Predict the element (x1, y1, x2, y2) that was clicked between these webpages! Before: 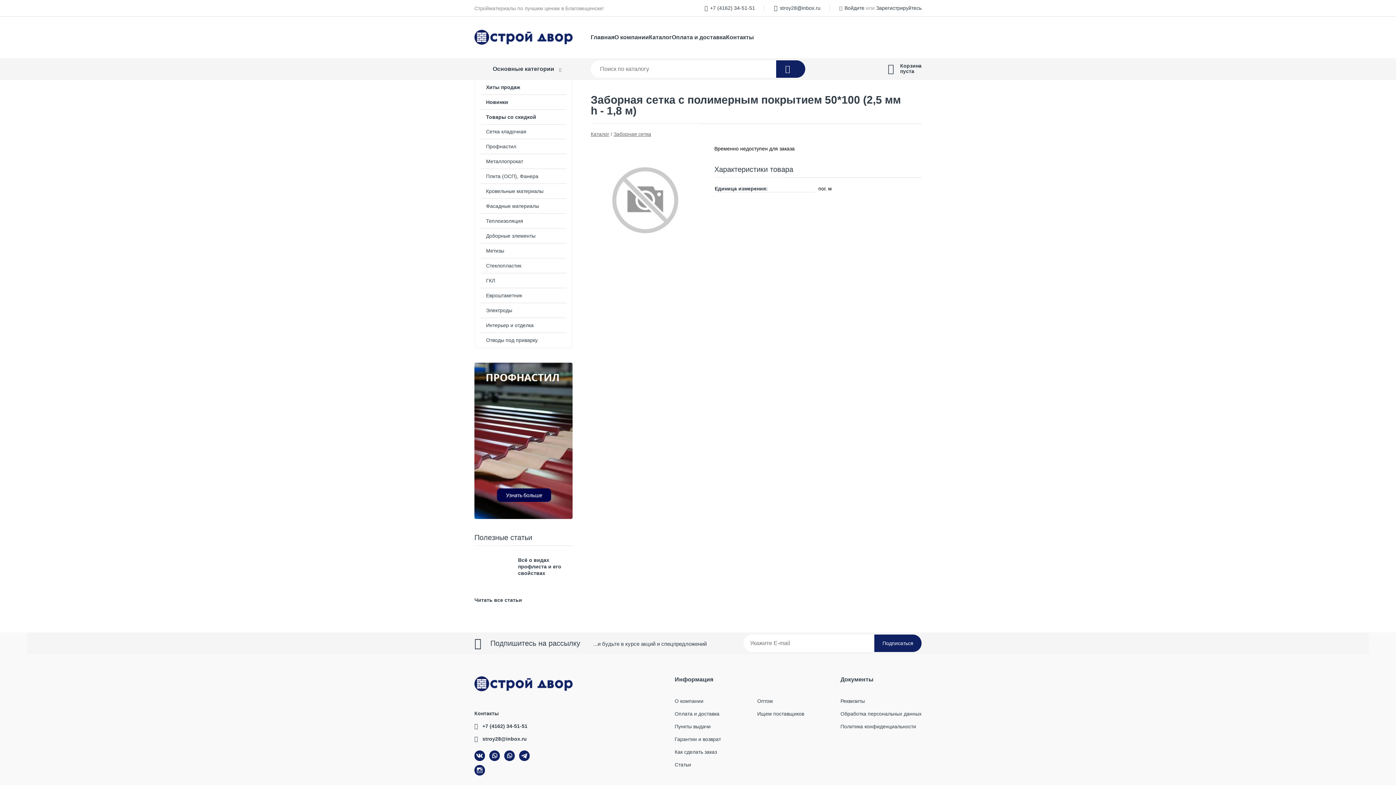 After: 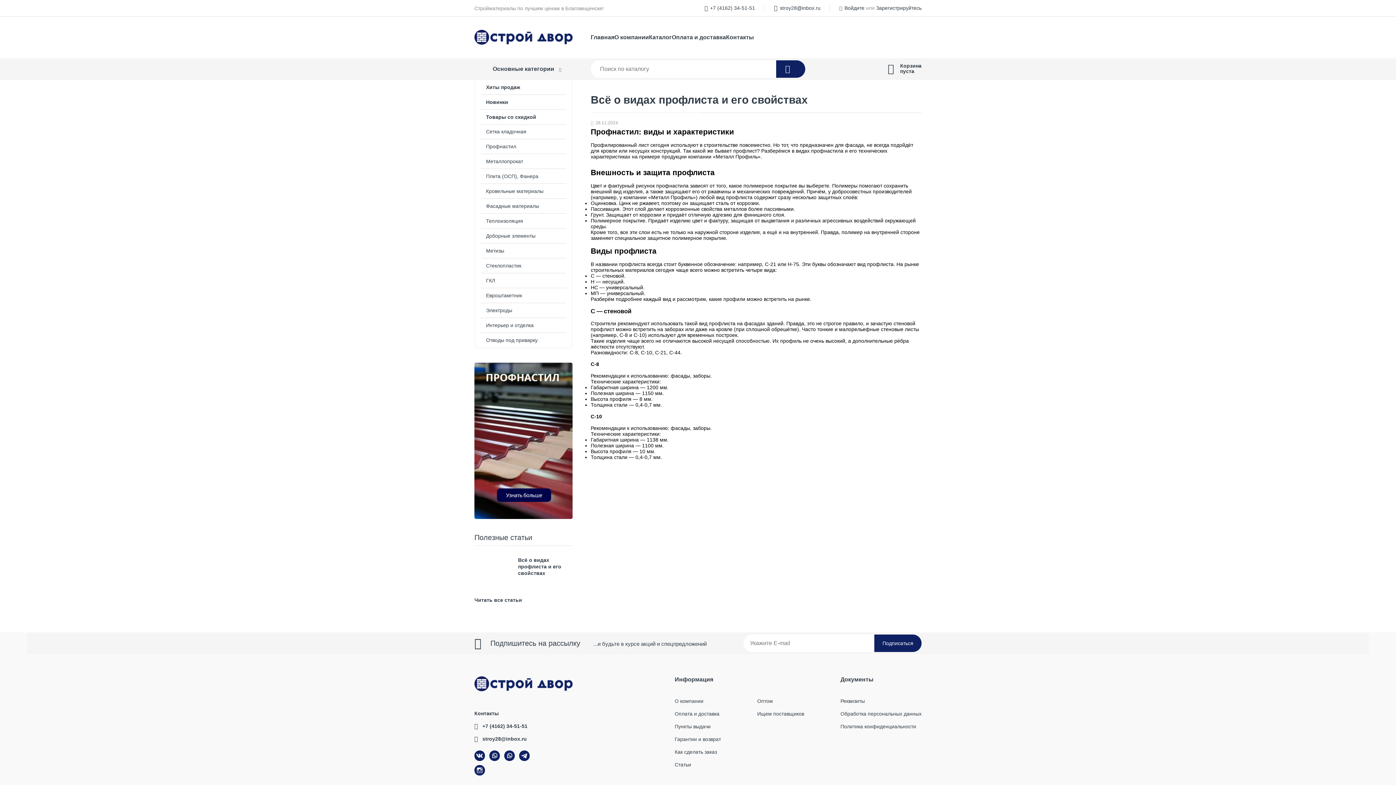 Action: label: Всё о видах профлиста и его свойствах bbox: (474, 557, 572, 590)